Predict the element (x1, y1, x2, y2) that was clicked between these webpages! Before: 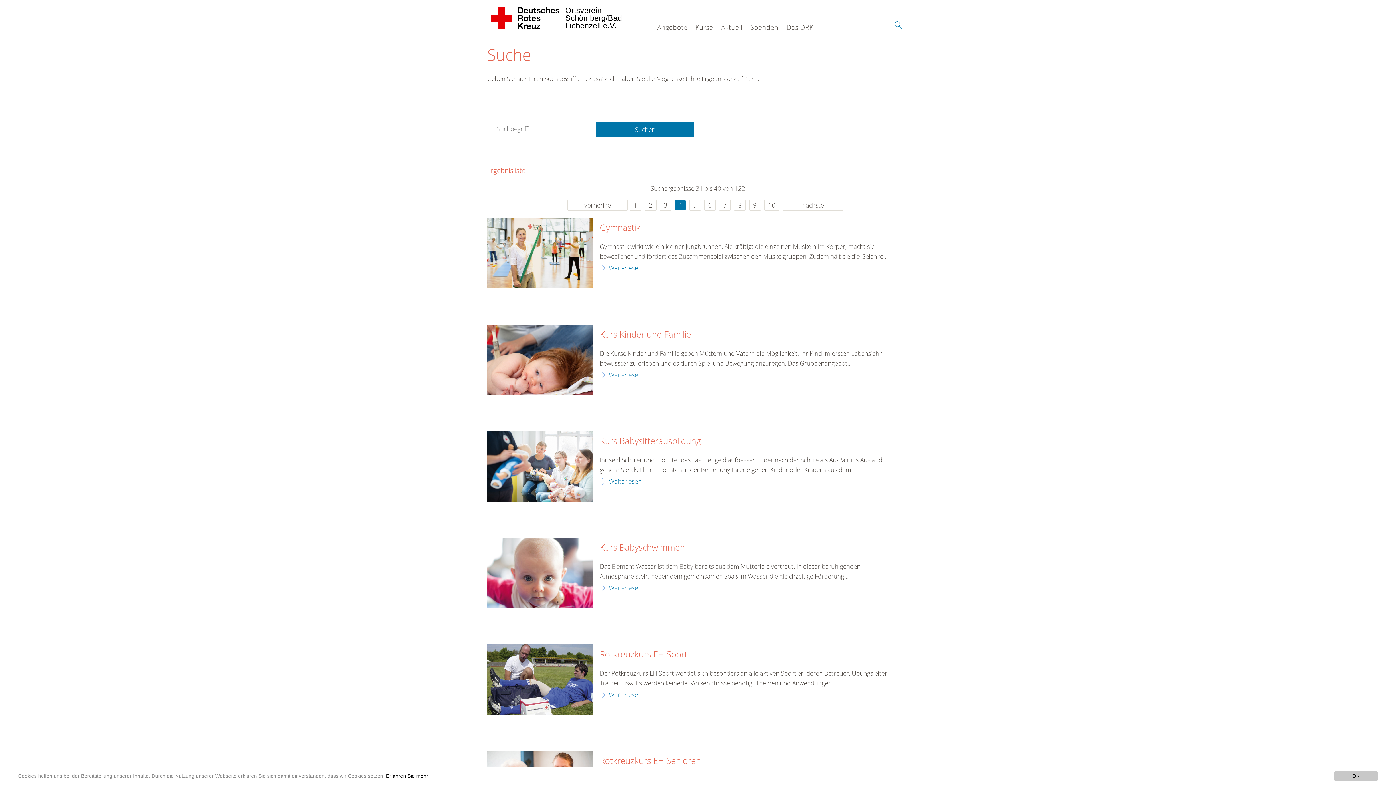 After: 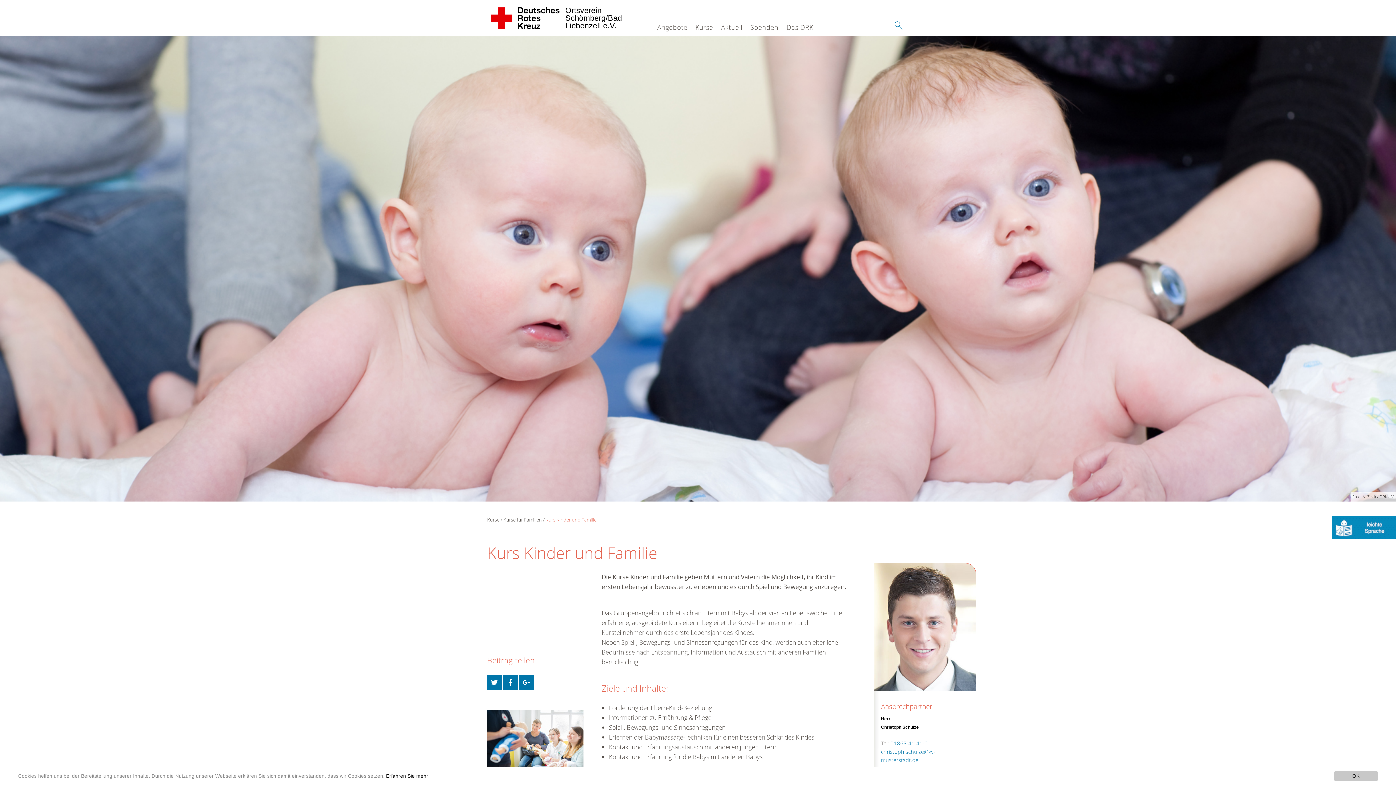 Action: label: Weiterlesen bbox: (600, 370, 641, 379)